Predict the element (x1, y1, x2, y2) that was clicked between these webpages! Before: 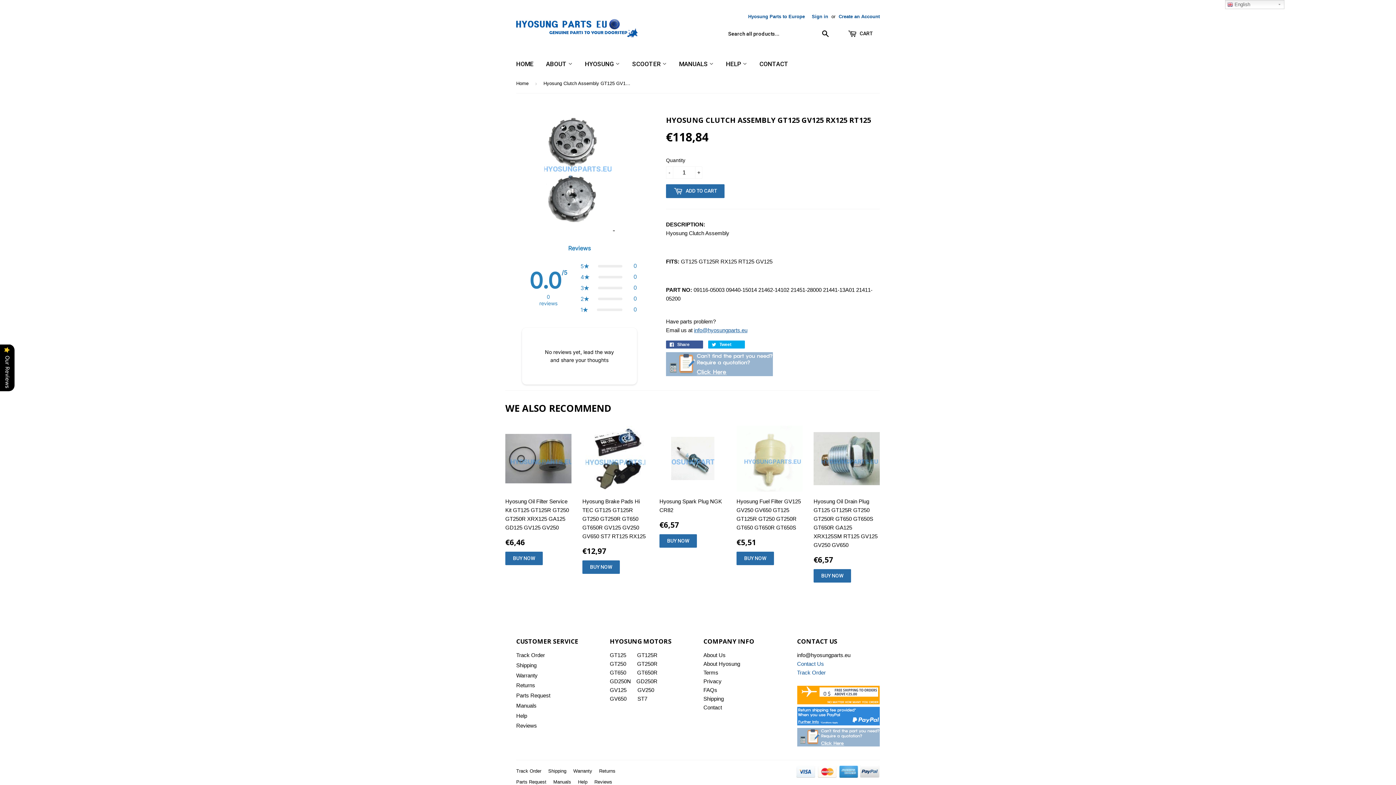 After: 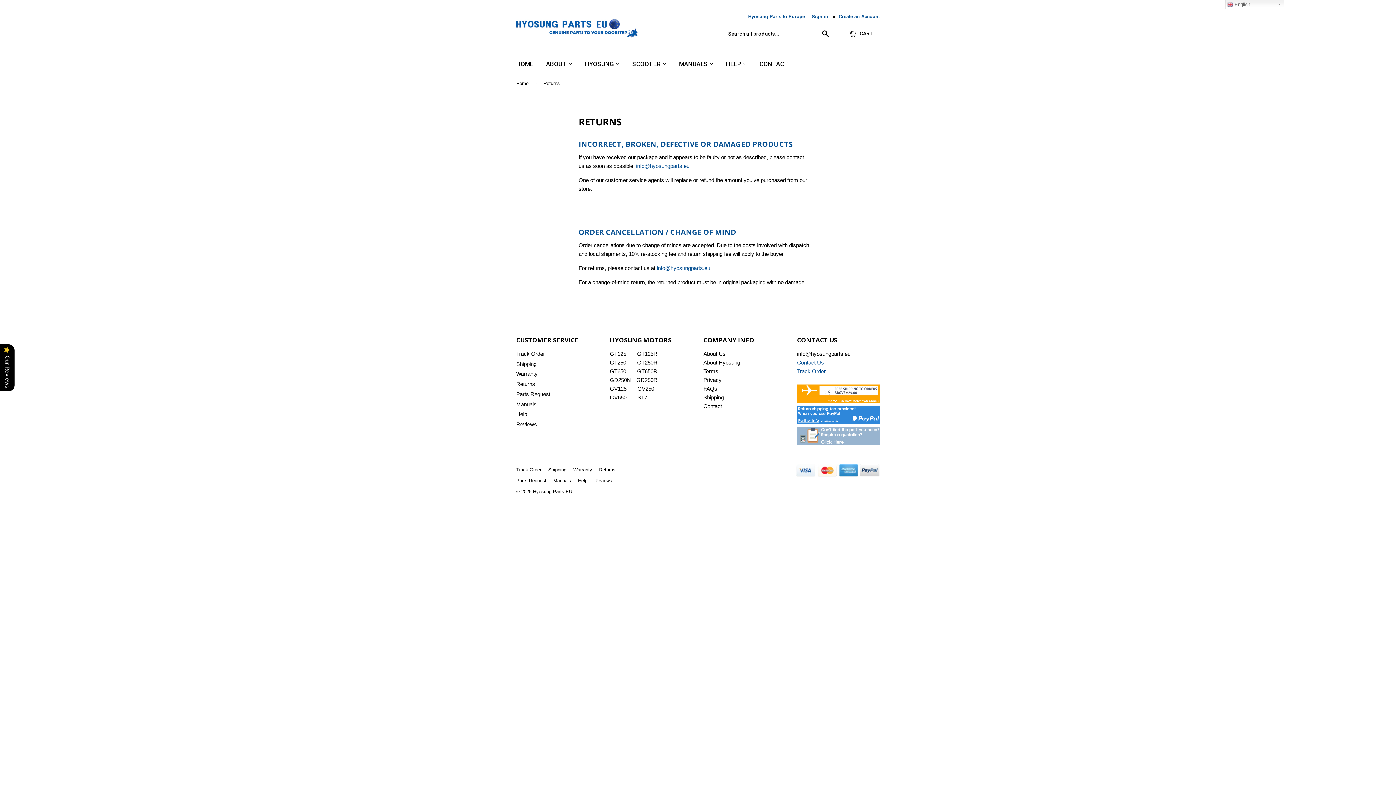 Action: bbox: (599, 768, 615, 774) label: Returns